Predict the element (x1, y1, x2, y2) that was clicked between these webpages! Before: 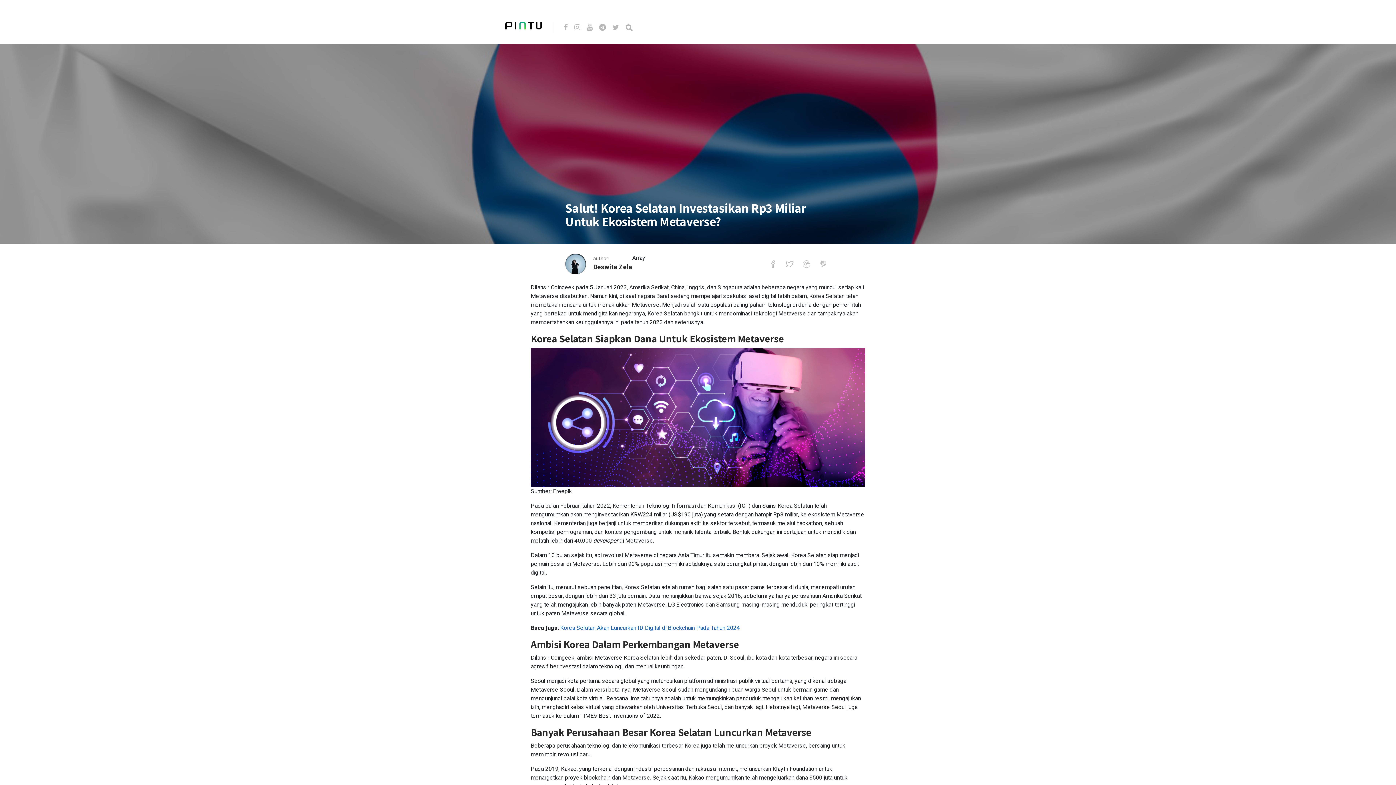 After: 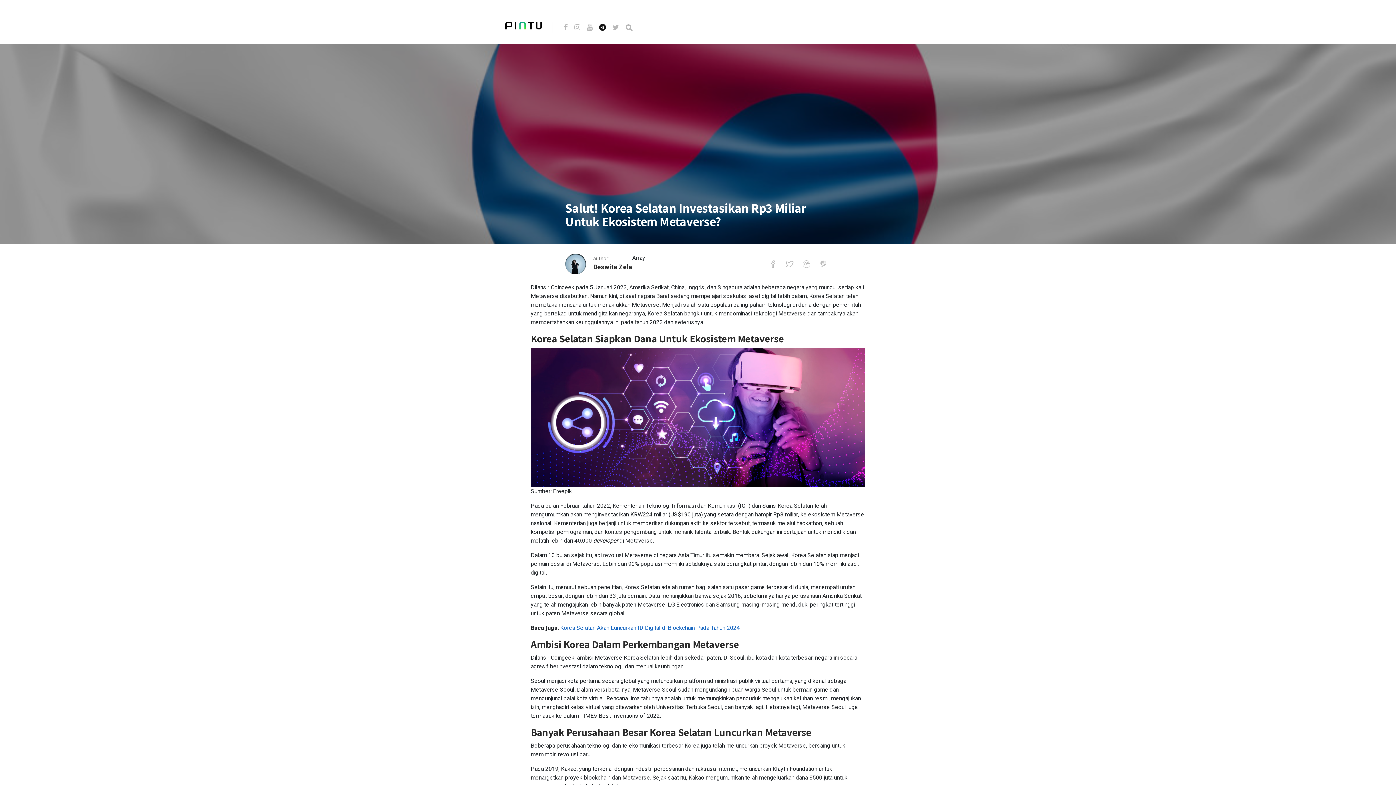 Action: bbox: (599, 23, 611, 32)